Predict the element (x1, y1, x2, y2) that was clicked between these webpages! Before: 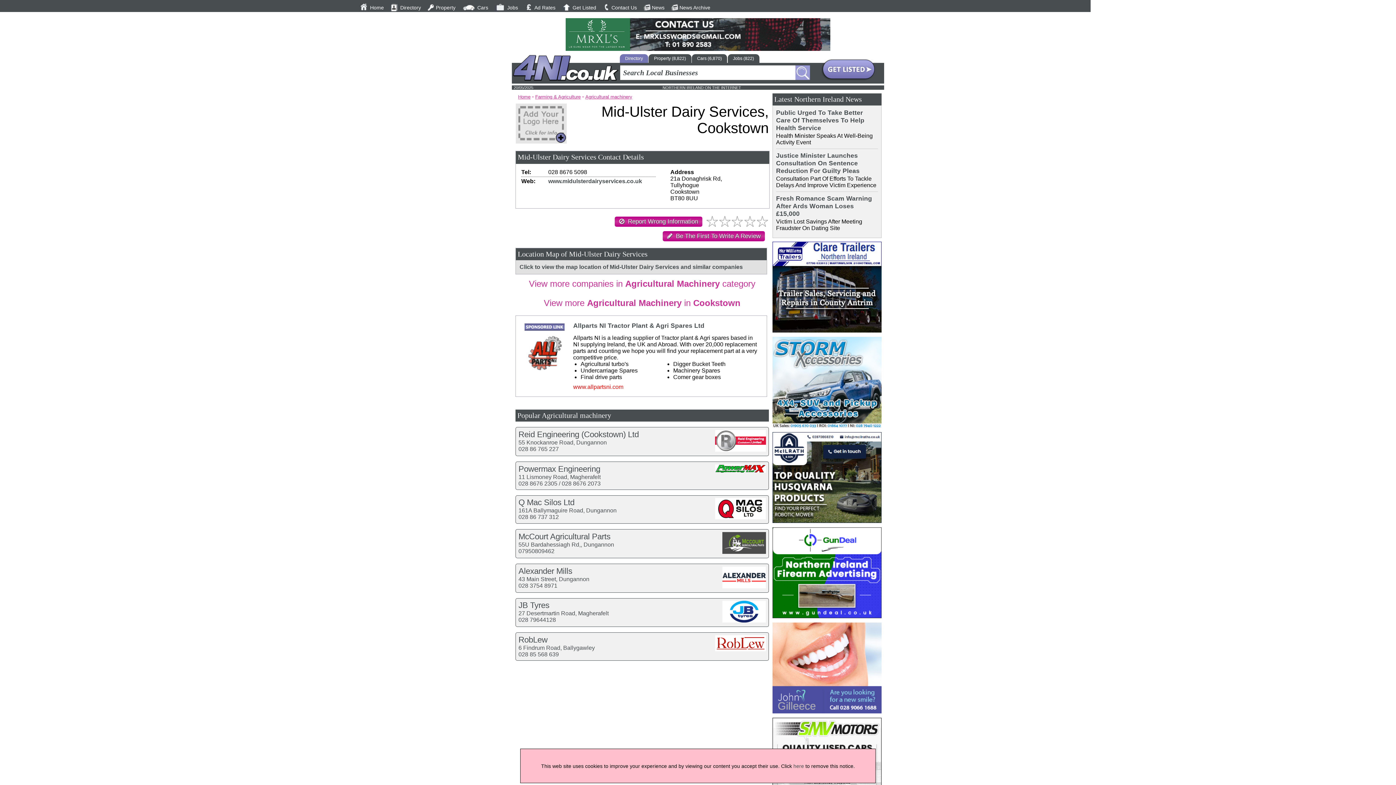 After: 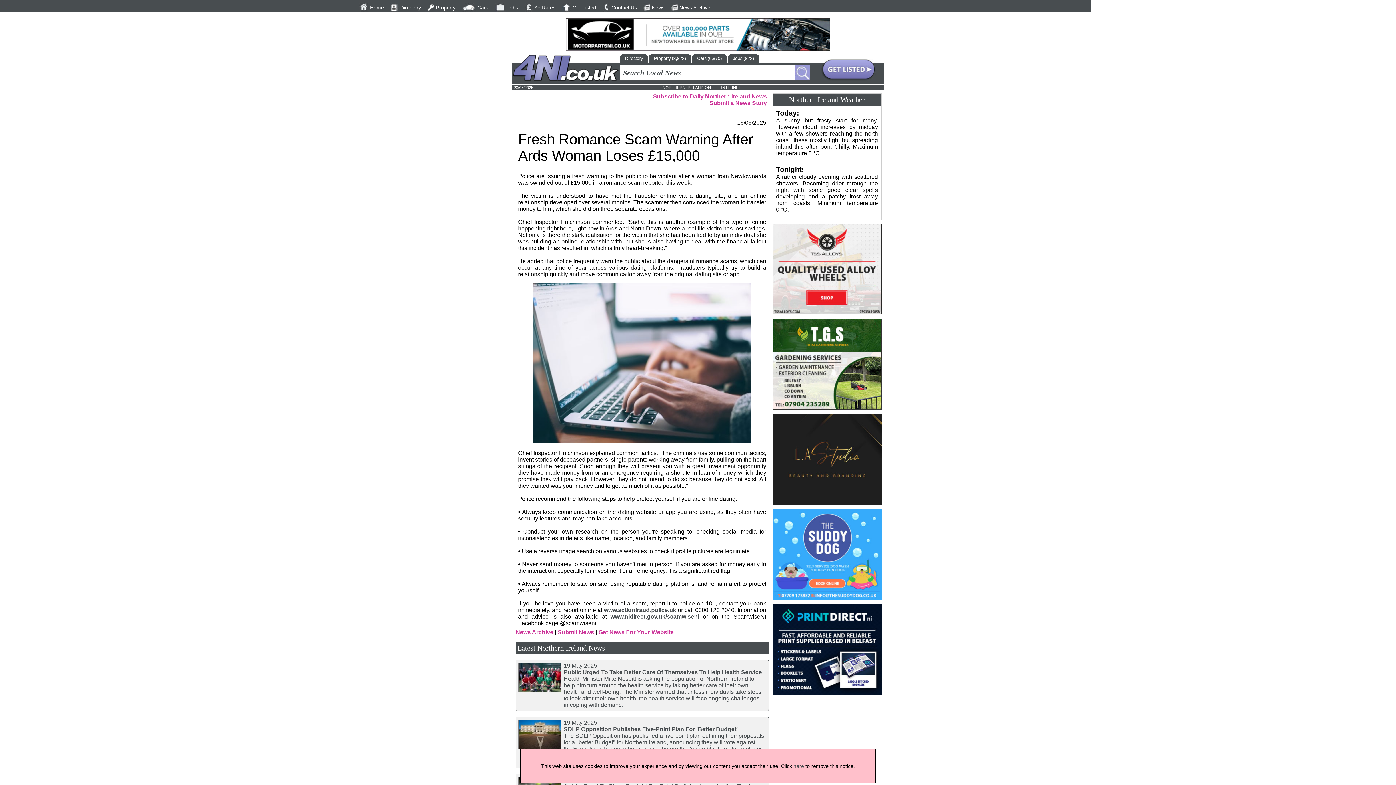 Action: label: Fresh Romance Scam Warning After Ards Woman Loses £15,000 bbox: (776, 194, 872, 217)